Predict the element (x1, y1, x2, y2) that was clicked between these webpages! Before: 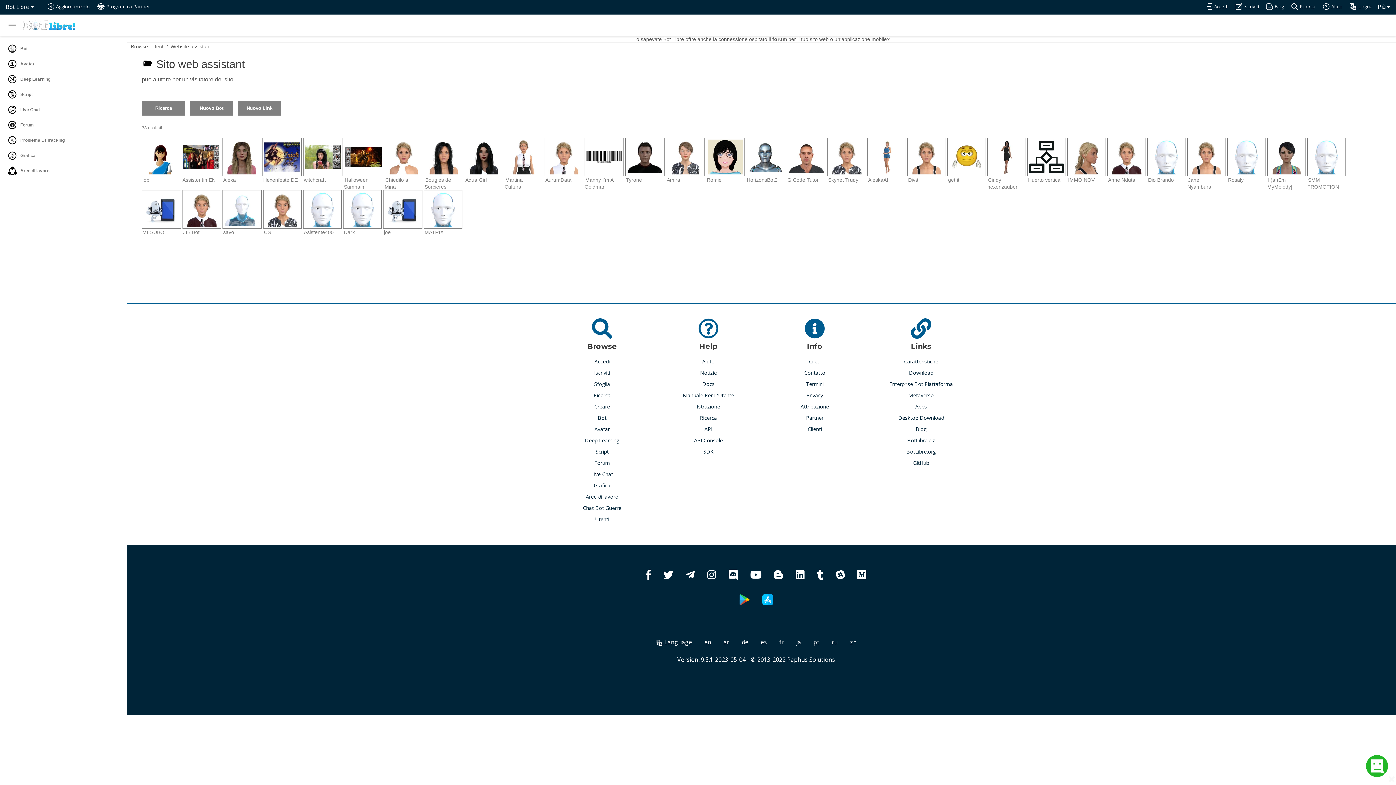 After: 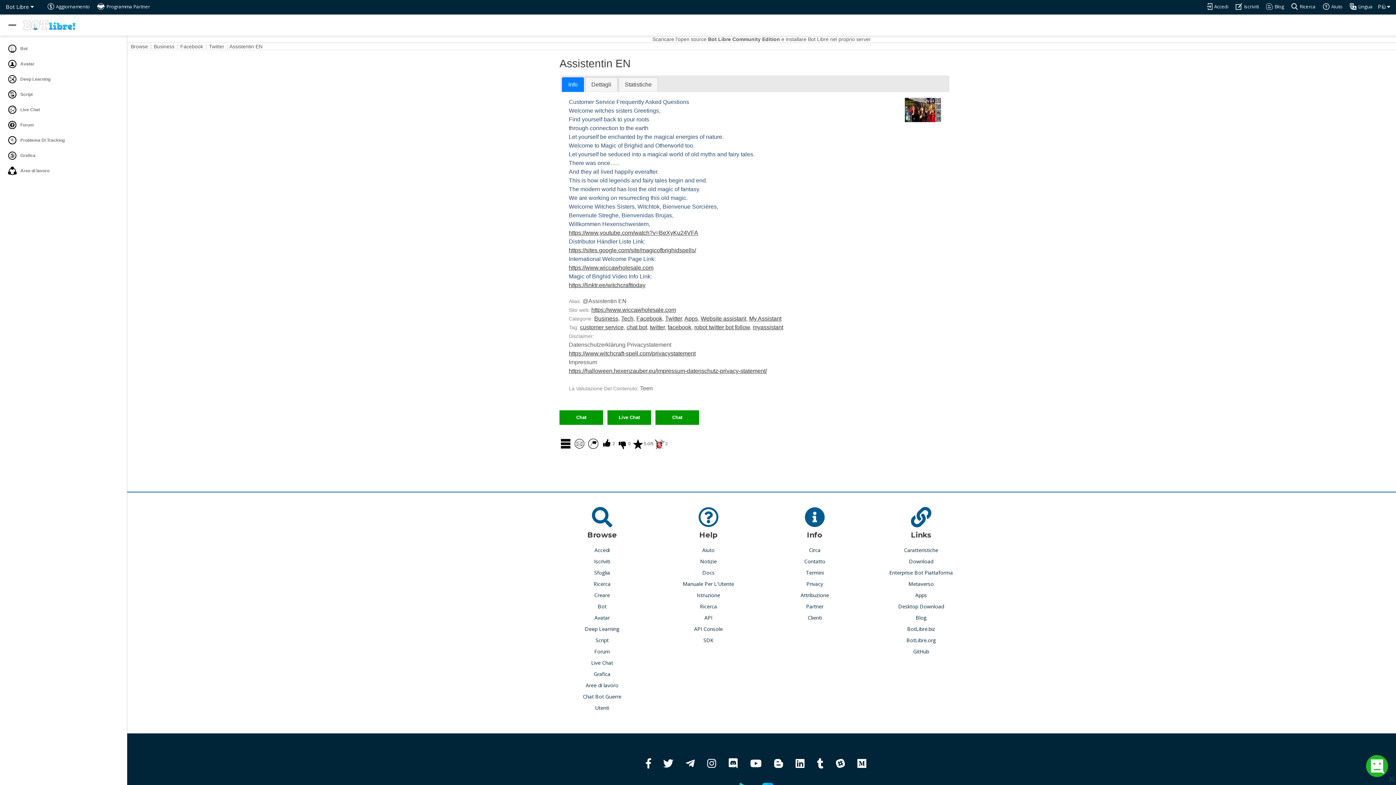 Action: bbox: (183, 153, 219, 159)